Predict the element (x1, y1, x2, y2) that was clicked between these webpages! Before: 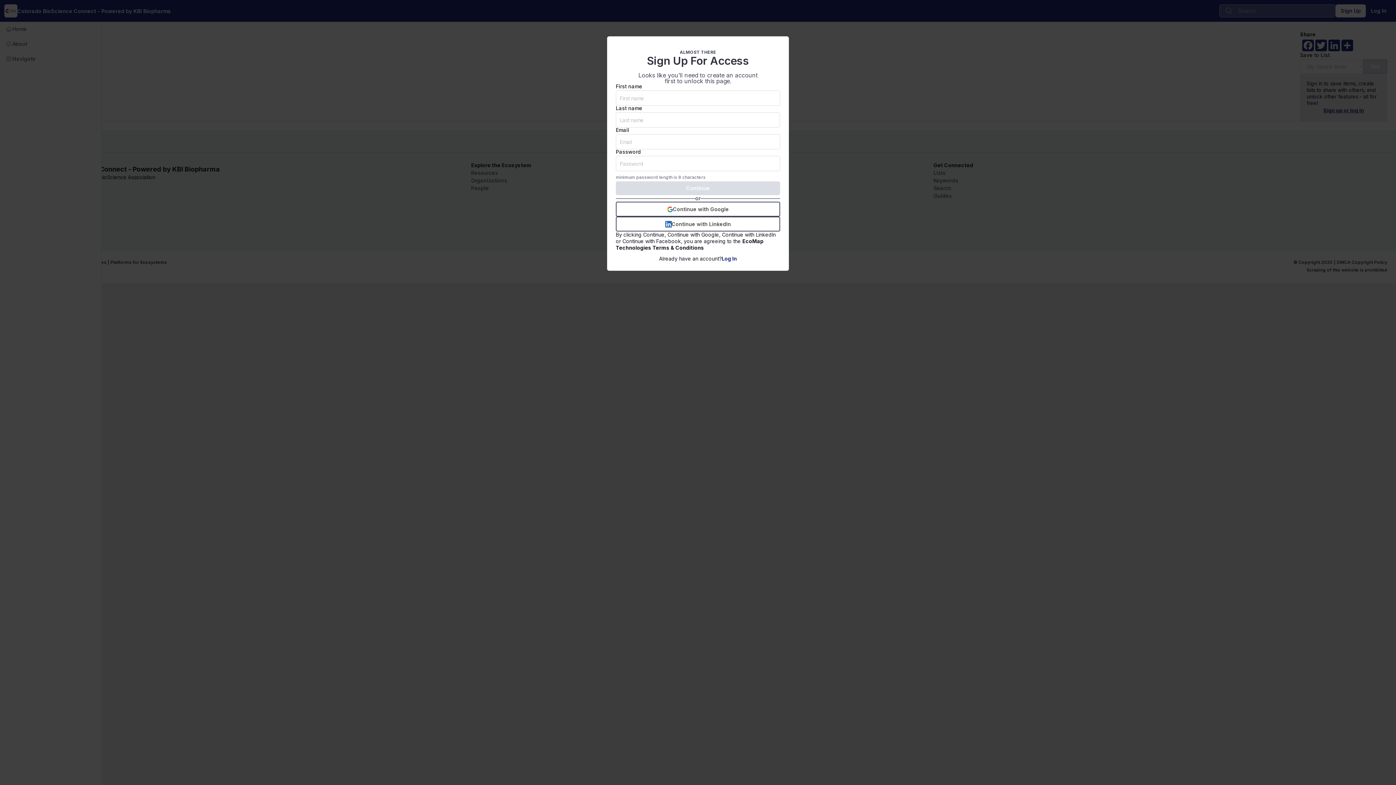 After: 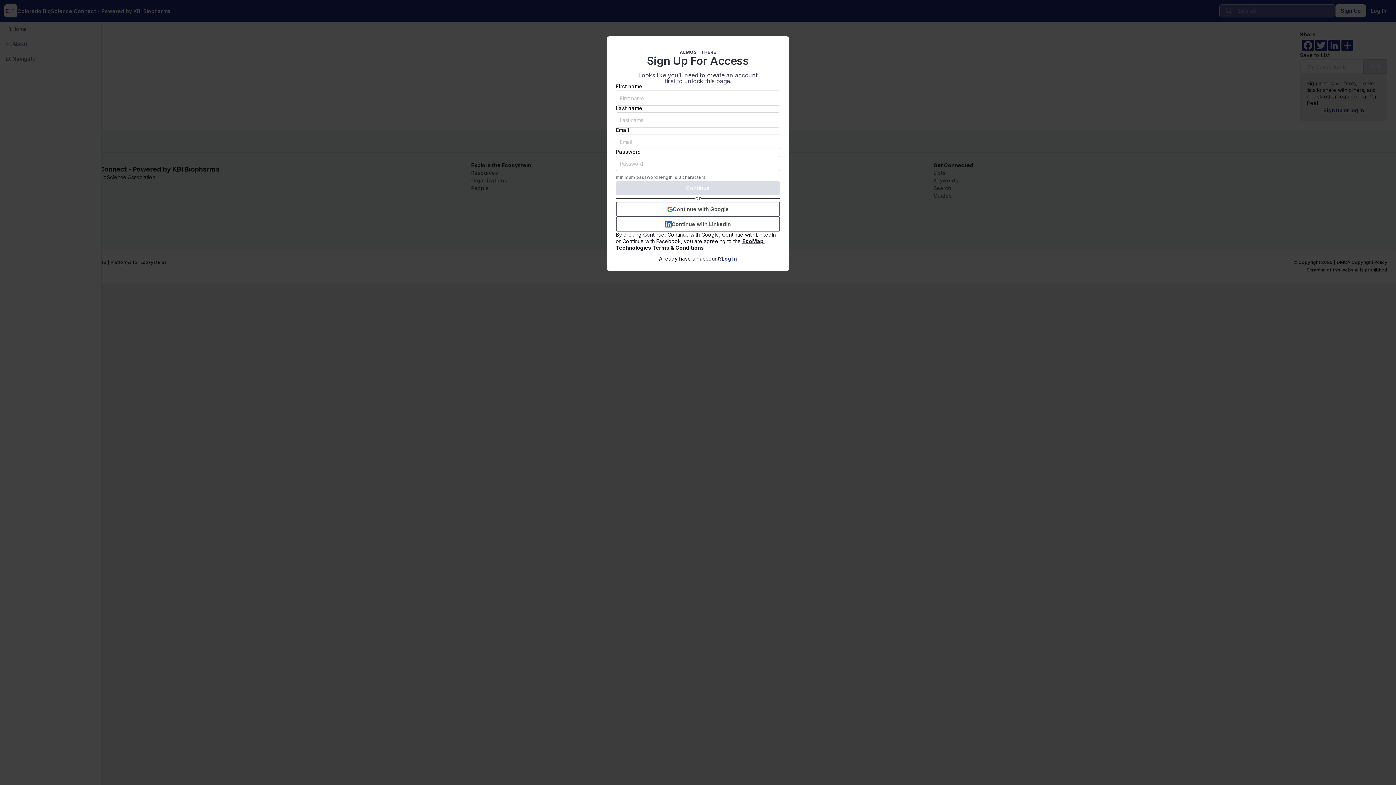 Action: label: EcoMap Technologies Terms & Conditions bbox: (616, 238, 764, 250)